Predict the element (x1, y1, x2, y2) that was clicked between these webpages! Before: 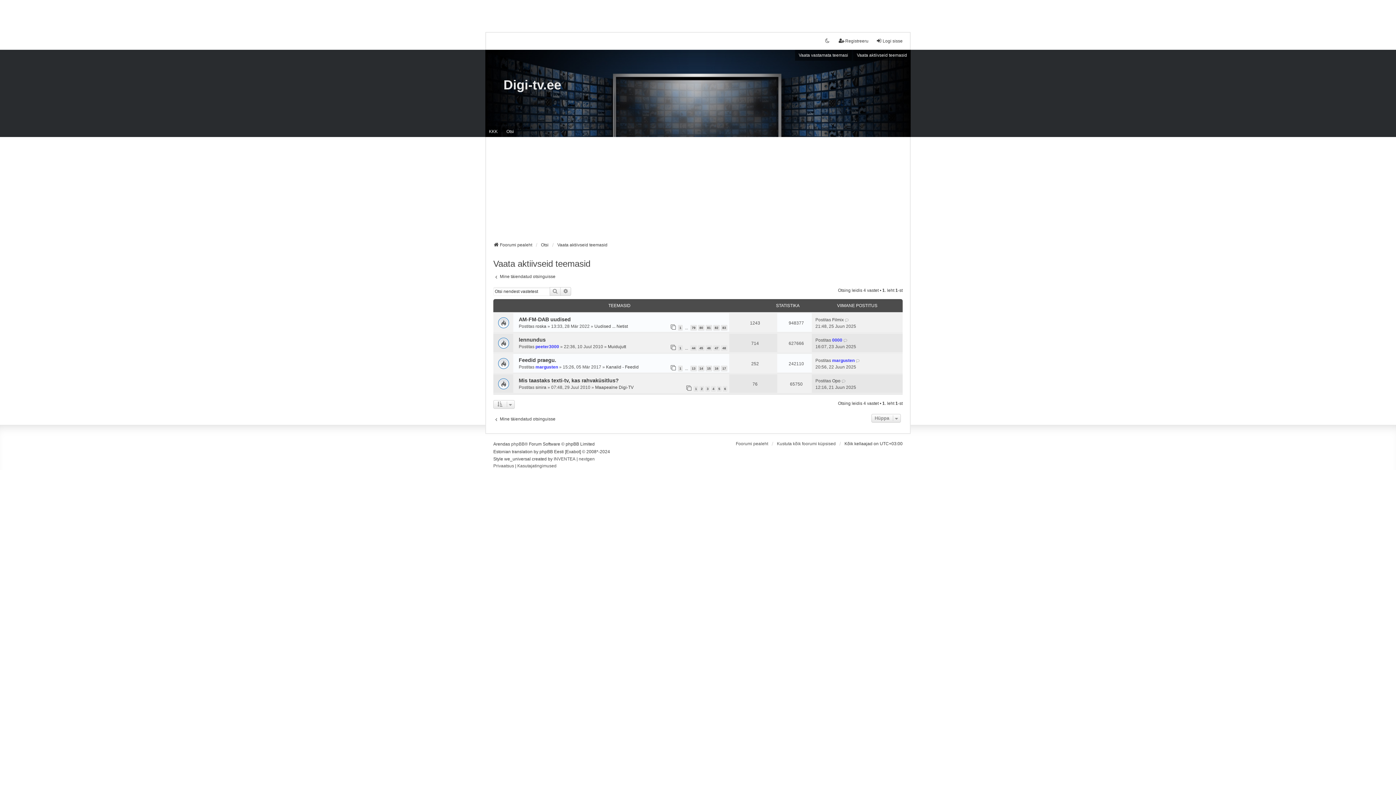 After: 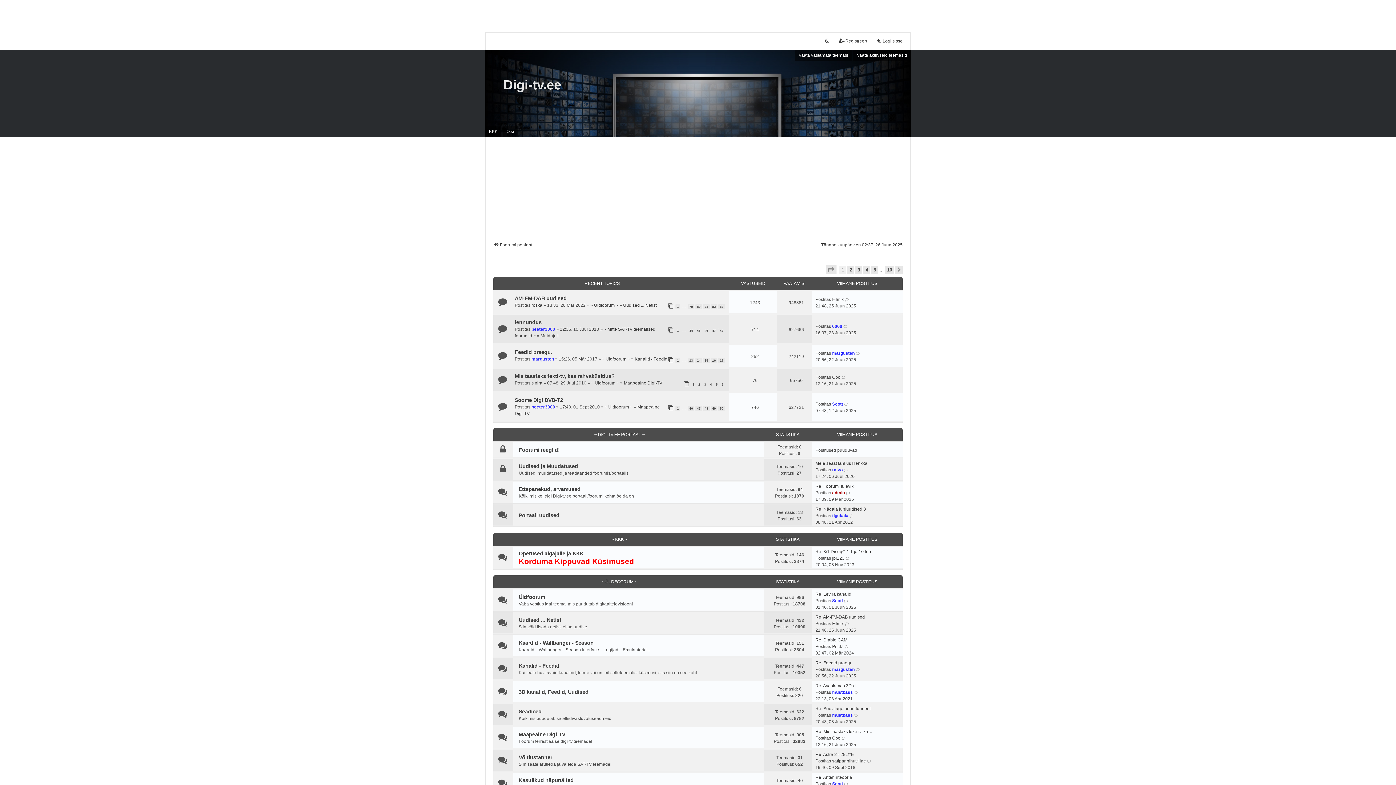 Action: label: Foorumi pealeht bbox: (736, 440, 768, 447)